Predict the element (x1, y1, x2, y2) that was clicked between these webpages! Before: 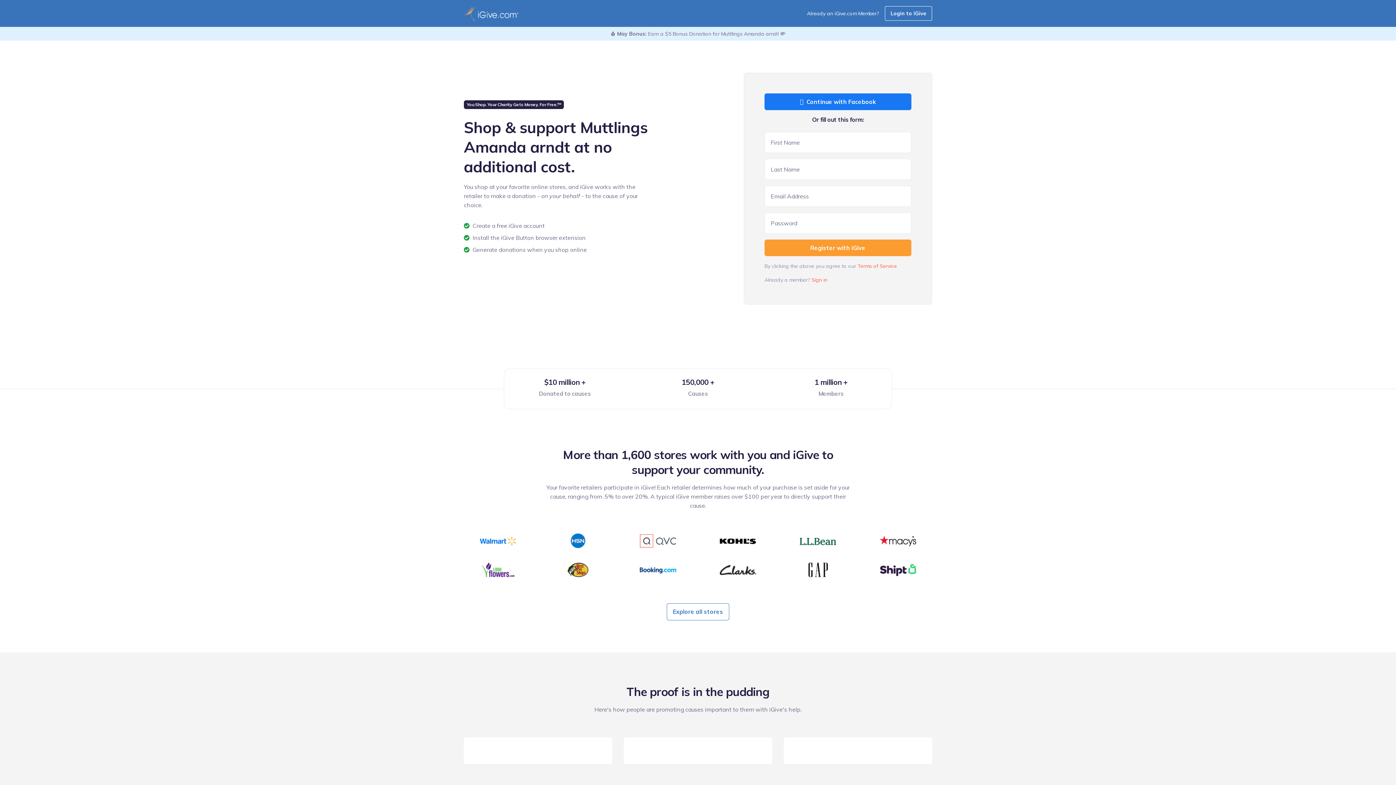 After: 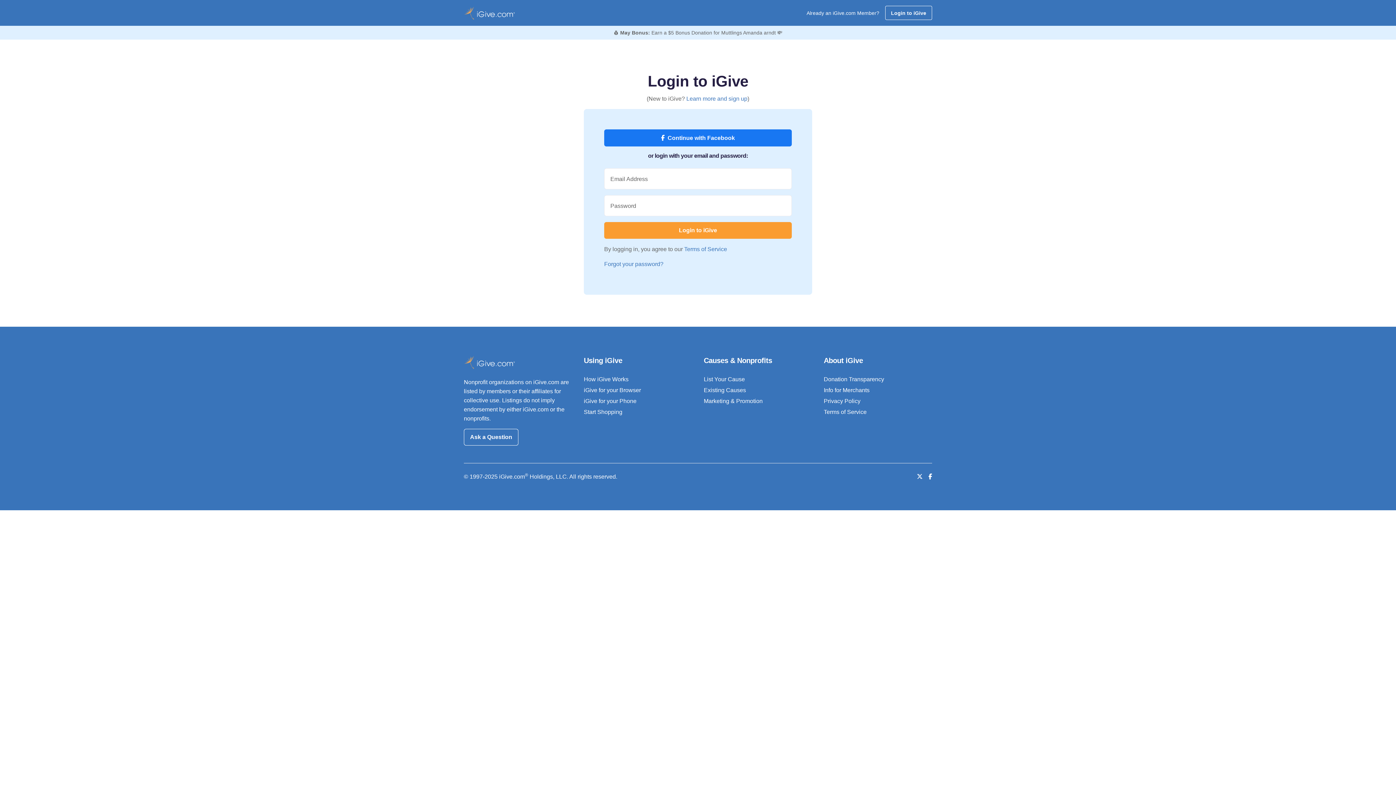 Action: bbox: (811, 276, 827, 283) label: Sign in